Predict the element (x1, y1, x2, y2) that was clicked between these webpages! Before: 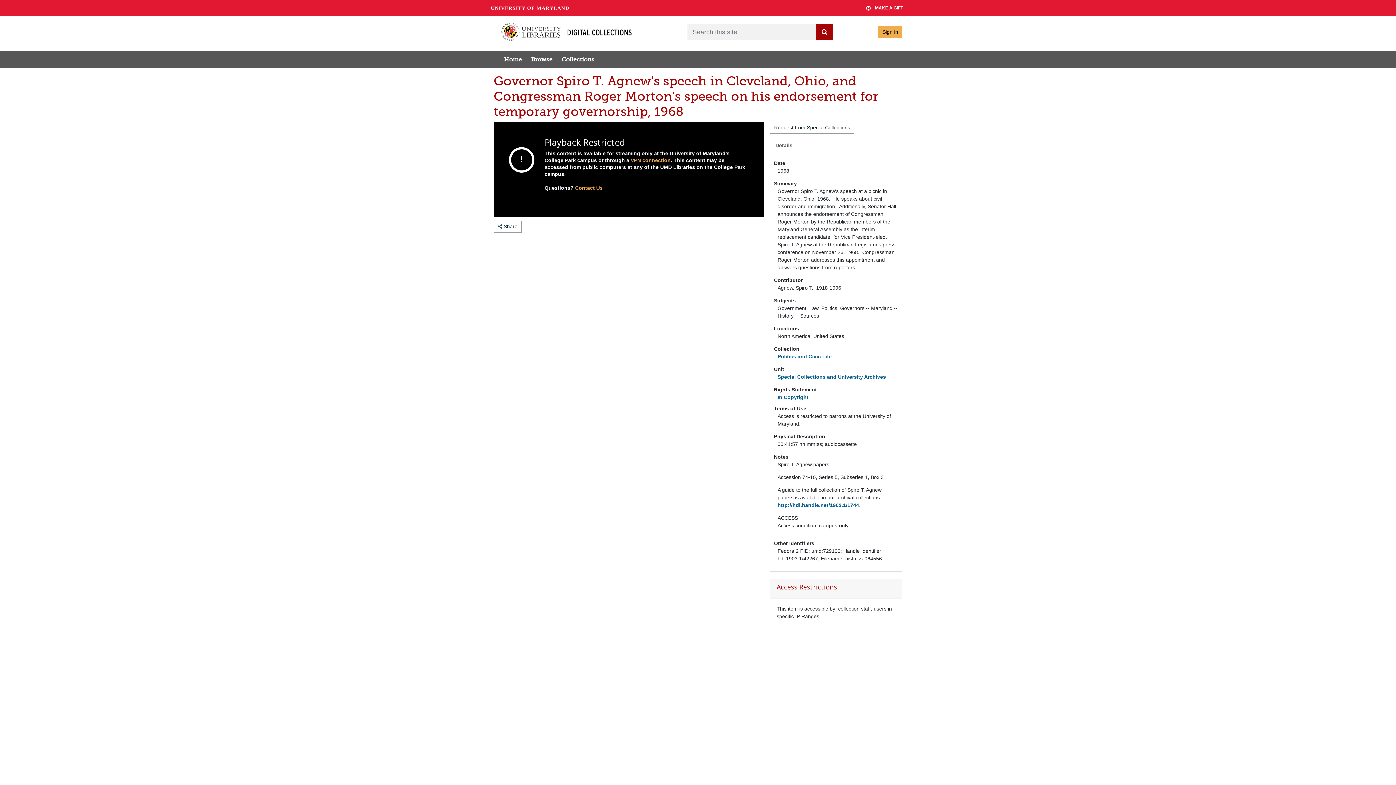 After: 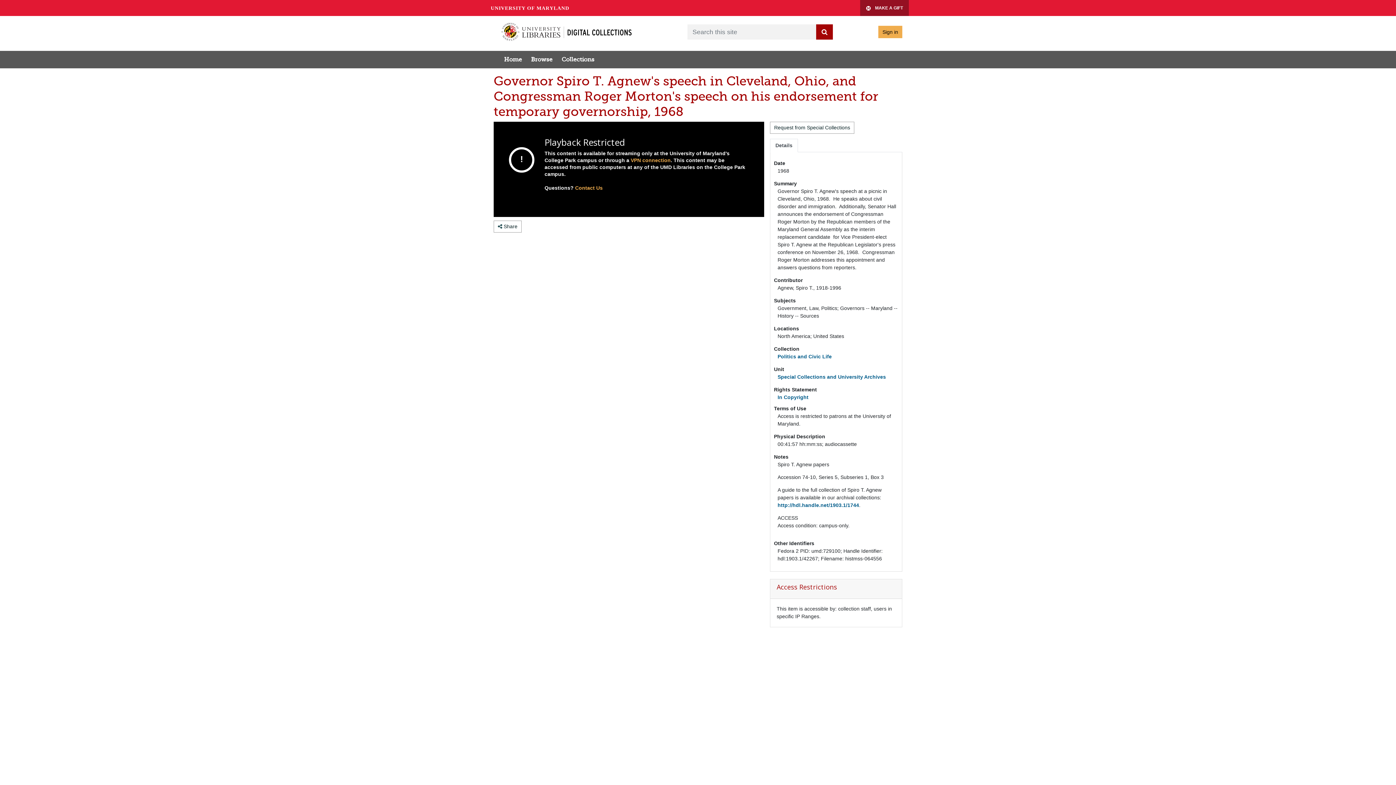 Action: label: MAKE A GIFT bbox: (860, 0, 909, 16)